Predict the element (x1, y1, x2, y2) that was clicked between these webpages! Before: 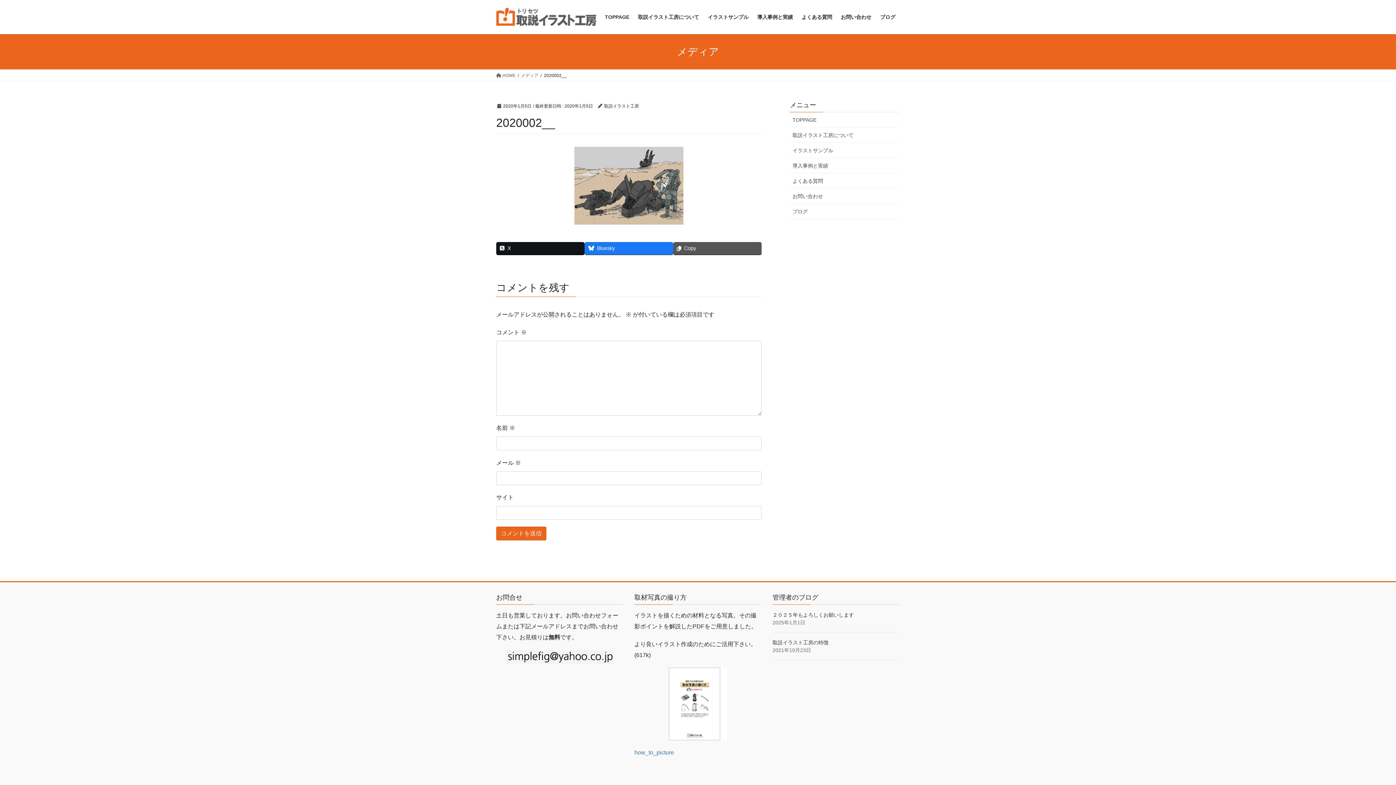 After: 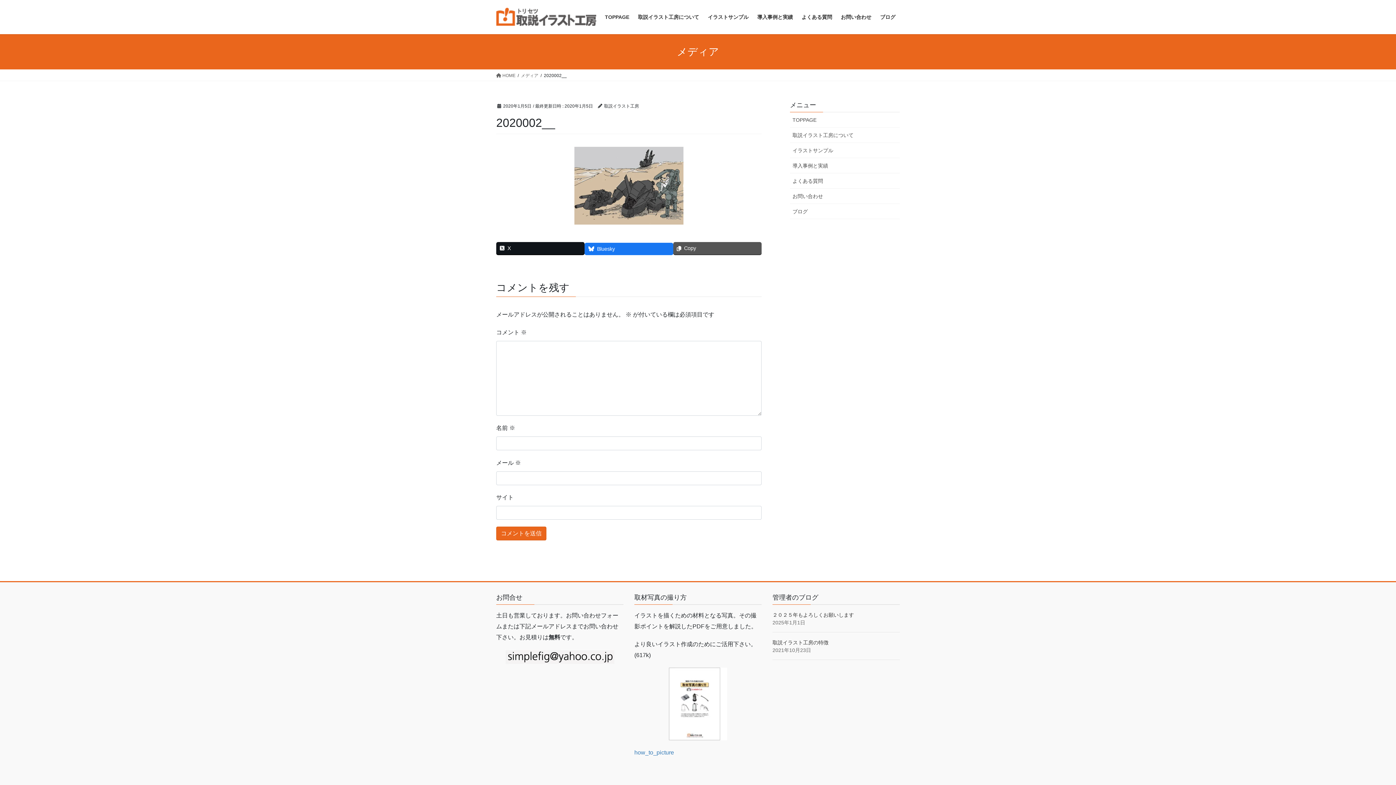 Action: bbox: (584, 242, 673, 254) label: Bluesky